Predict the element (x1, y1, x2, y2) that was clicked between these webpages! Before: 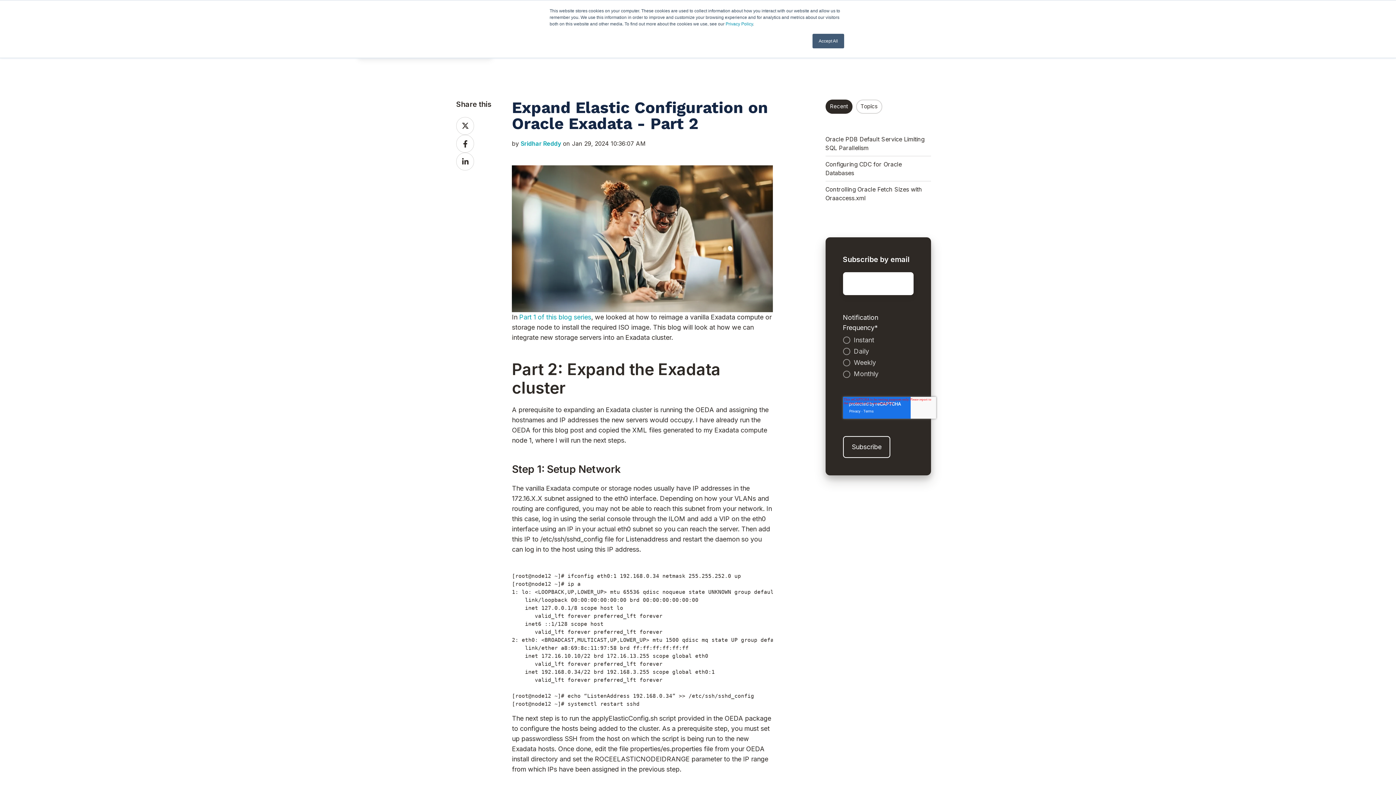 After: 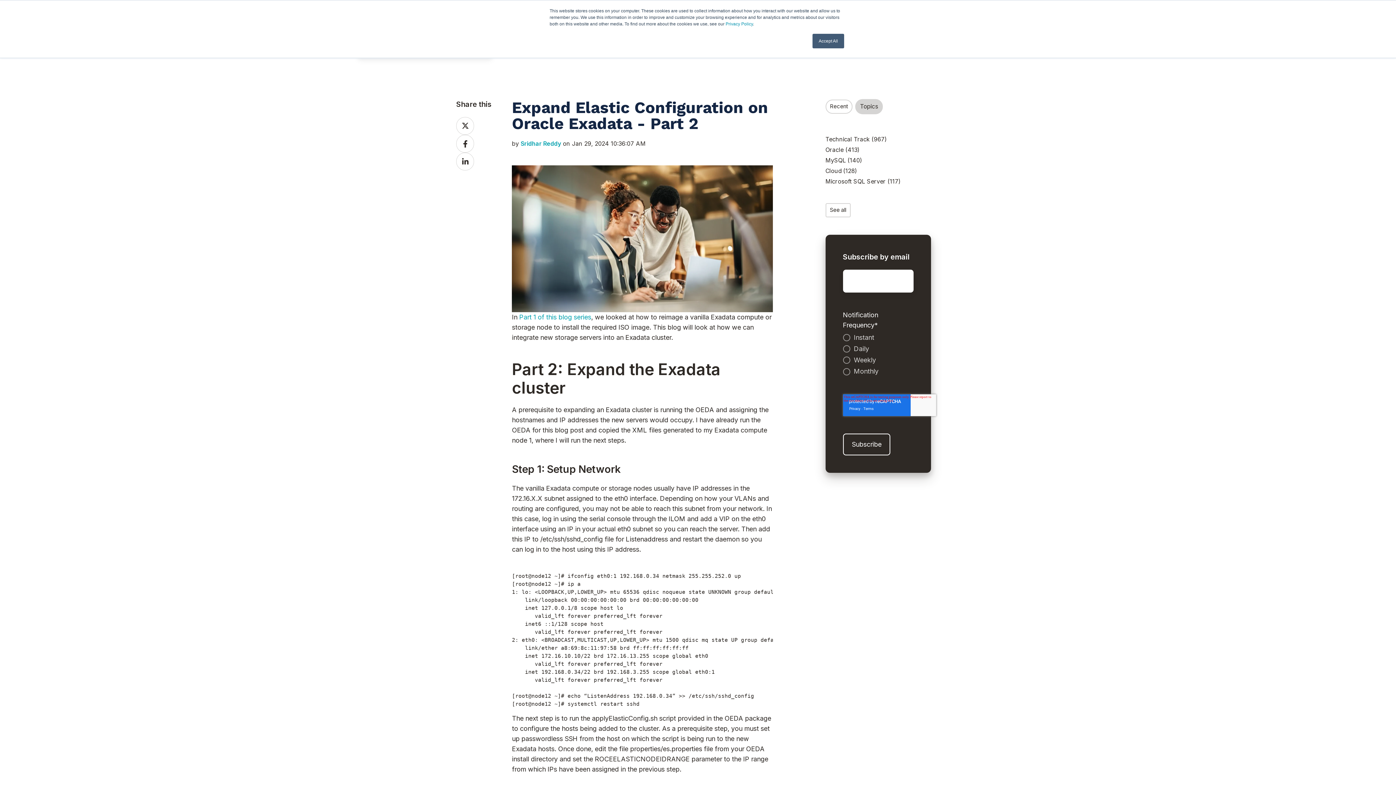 Action: label: Topics bbox: (856, 99, 882, 113)